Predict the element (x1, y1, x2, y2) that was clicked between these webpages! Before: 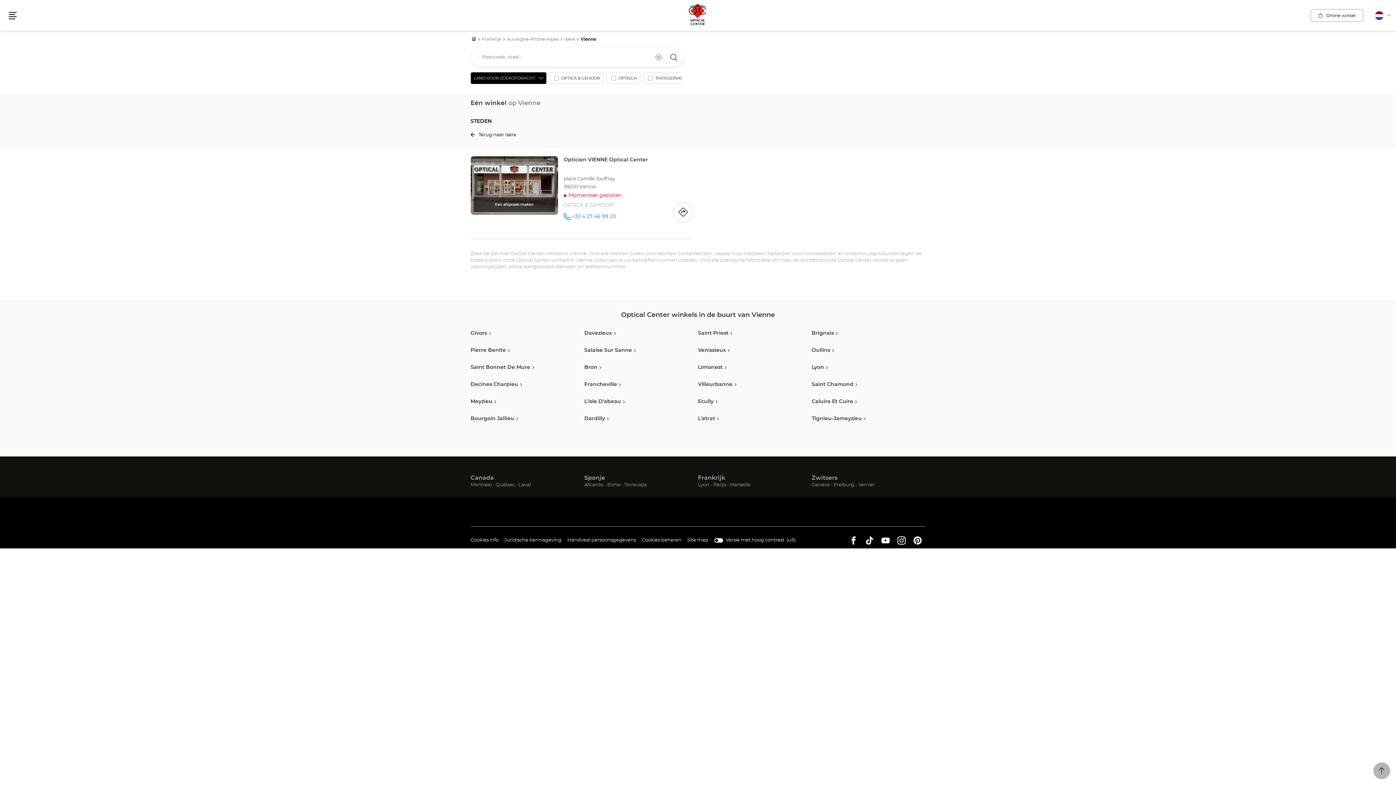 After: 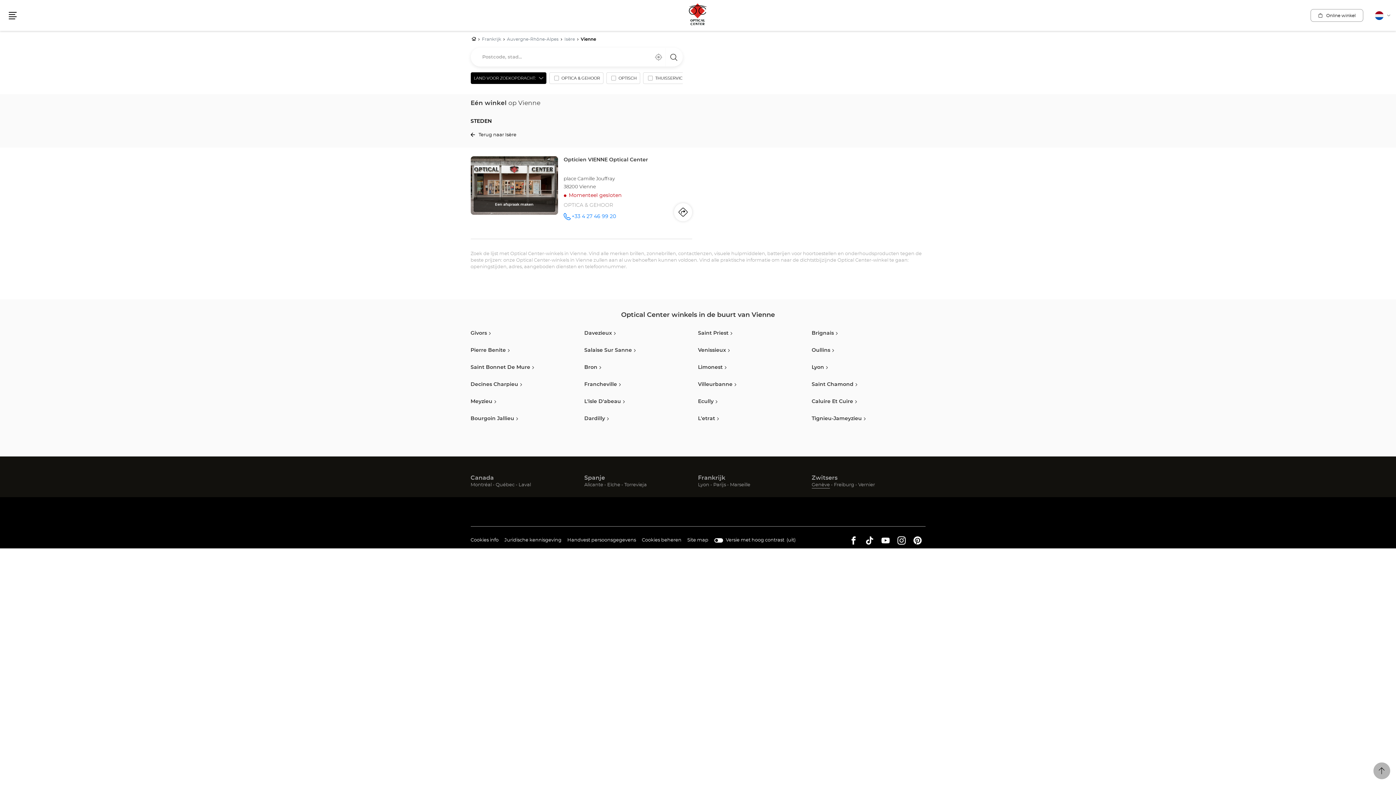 Action: label: Genève
(Open in een nieuw venster) bbox: (811, 481, 830, 488)